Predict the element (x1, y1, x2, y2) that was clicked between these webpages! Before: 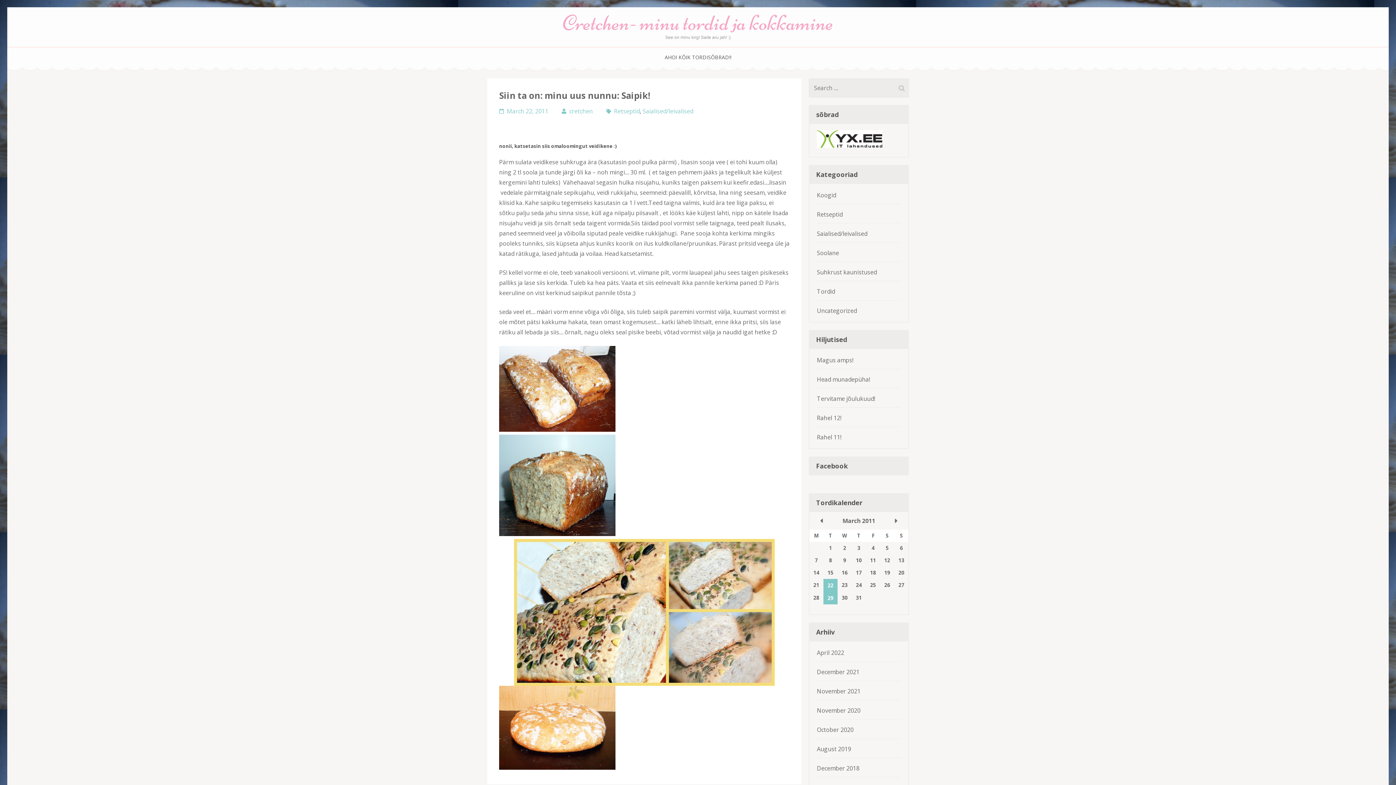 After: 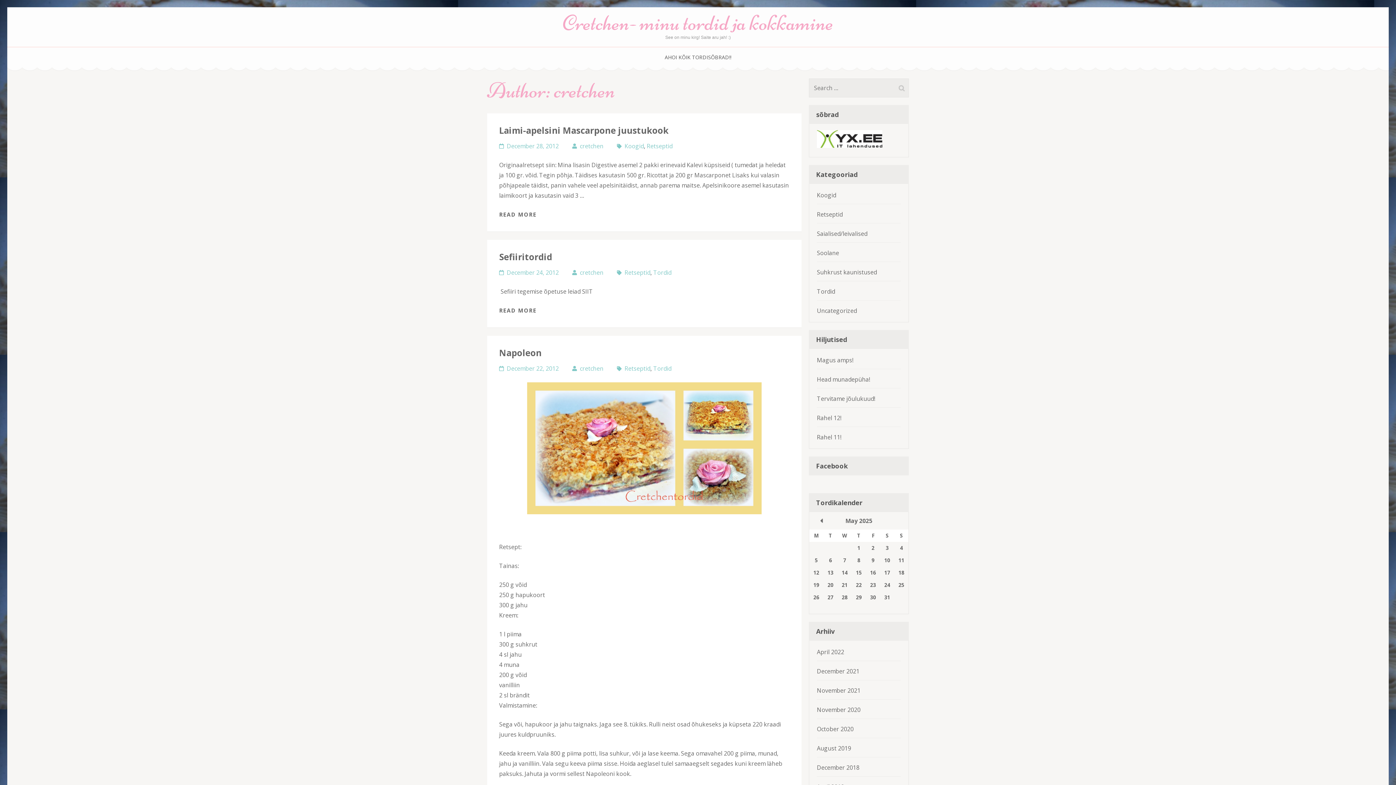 Action: bbox: (561, 107, 593, 115) label: cretchen